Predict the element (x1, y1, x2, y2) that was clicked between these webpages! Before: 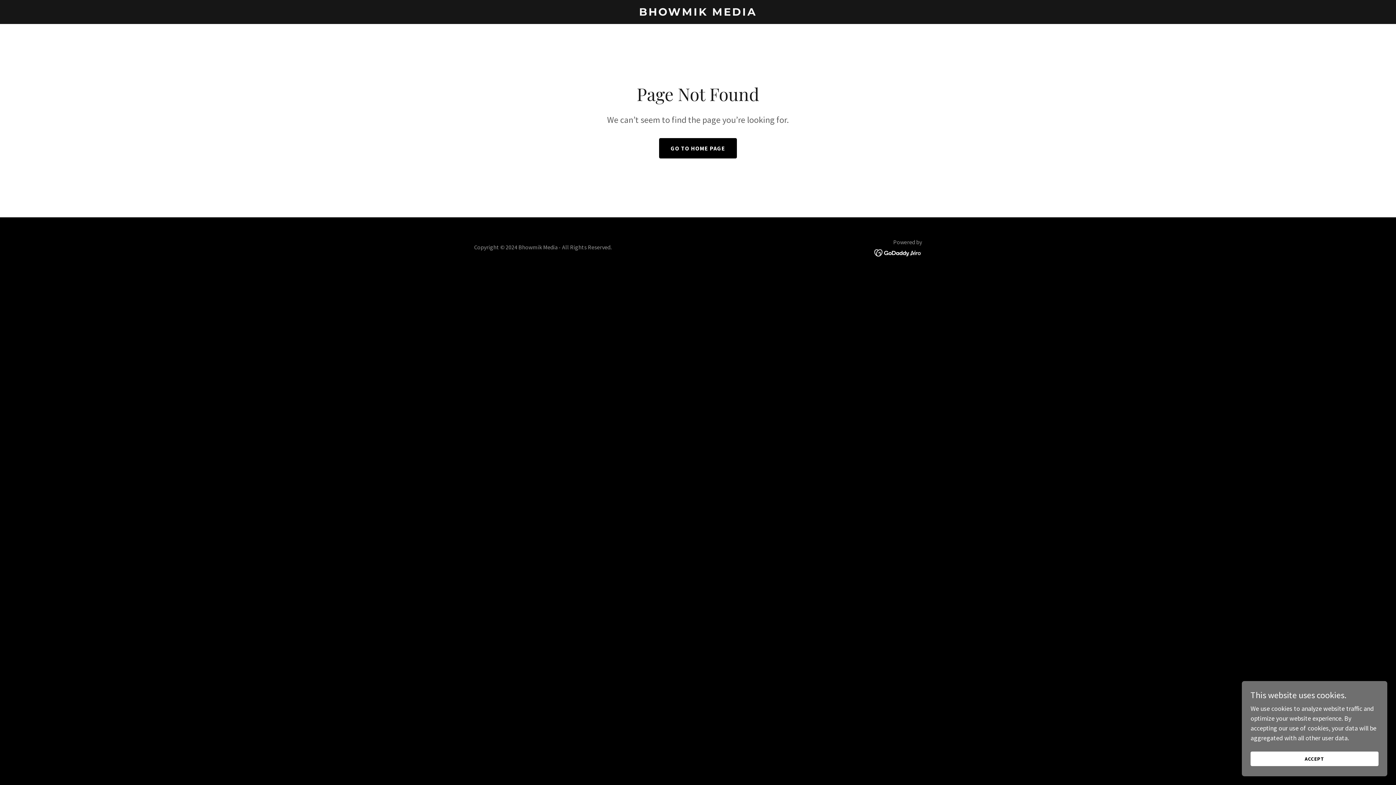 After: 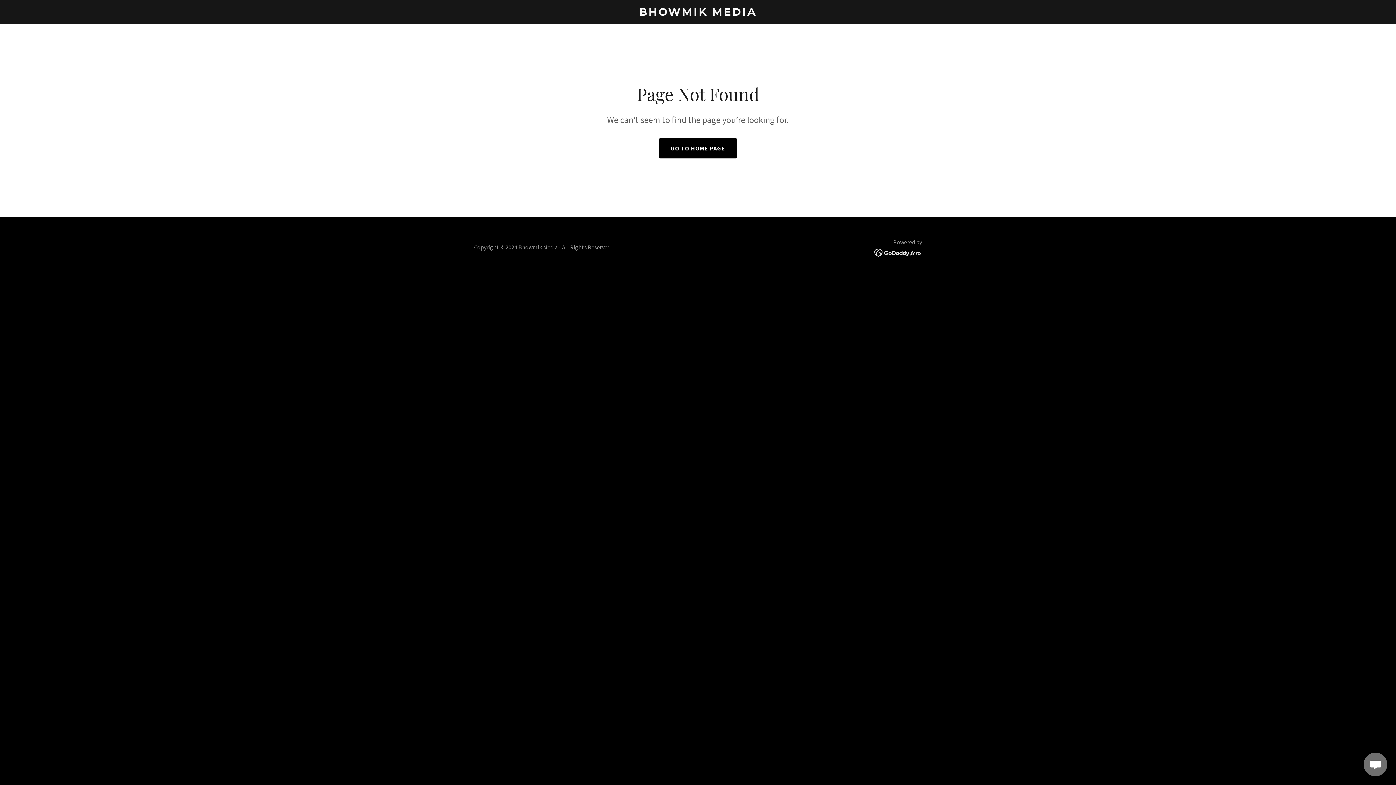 Action: label: ACCEPT bbox: (1250, 752, 1378, 766)